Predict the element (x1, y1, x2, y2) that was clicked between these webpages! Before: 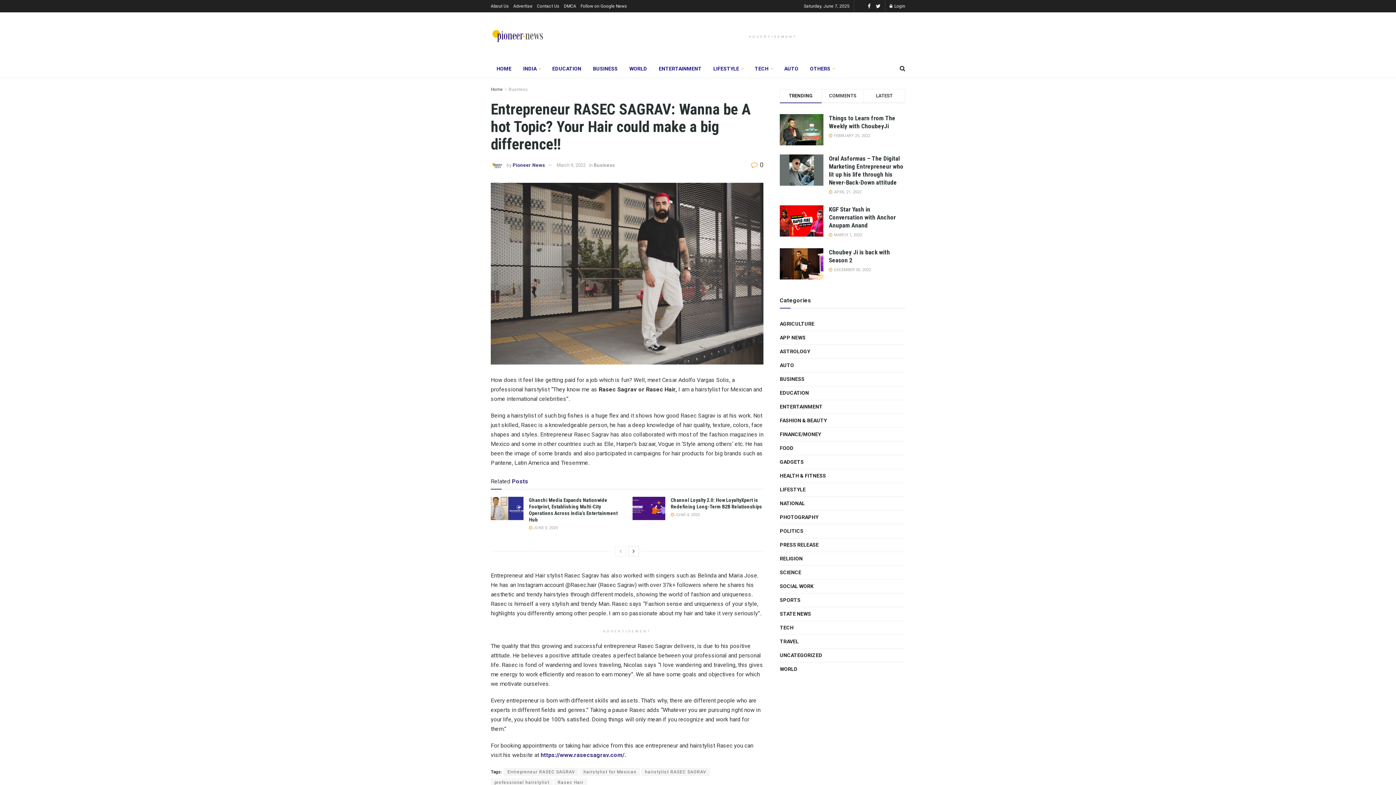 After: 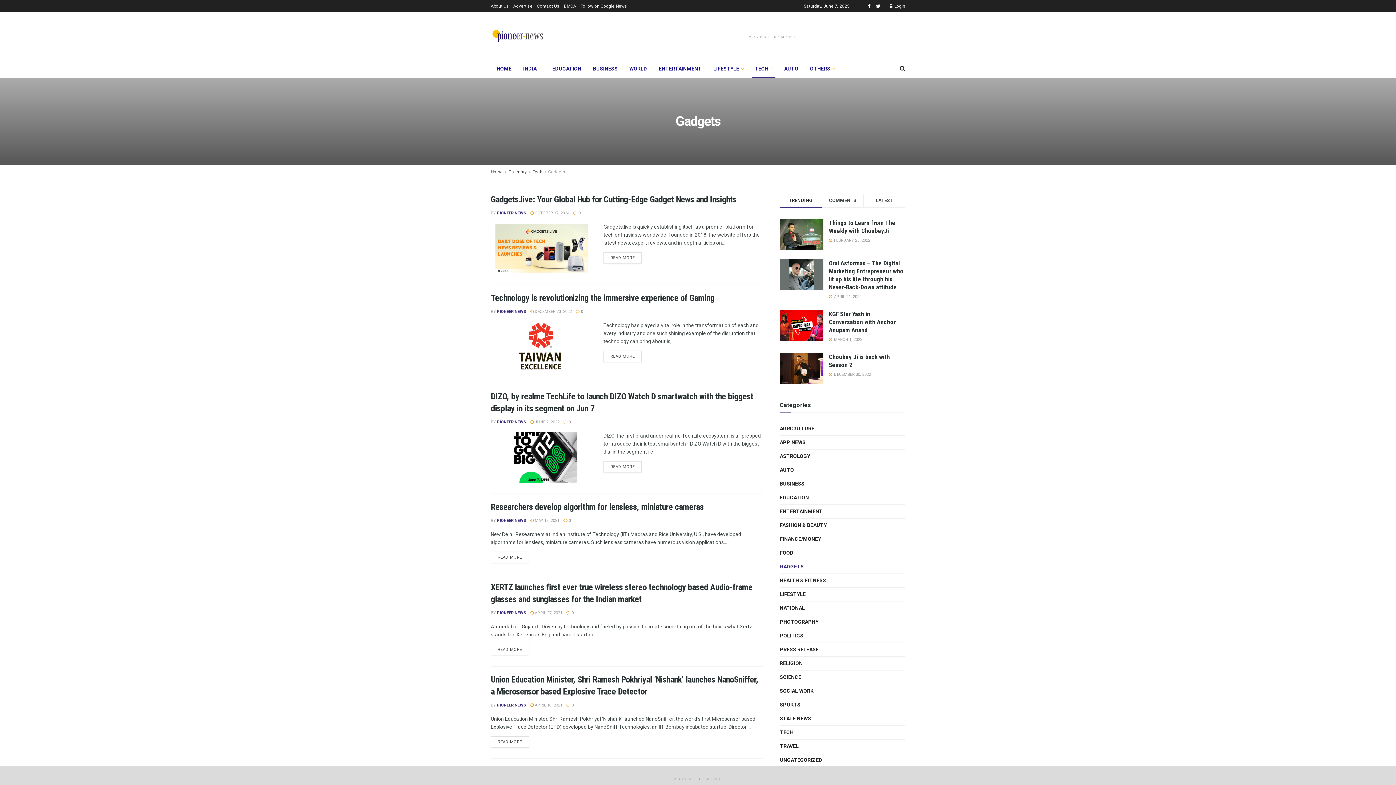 Action: bbox: (780, 457, 804, 466) label: GADGETS